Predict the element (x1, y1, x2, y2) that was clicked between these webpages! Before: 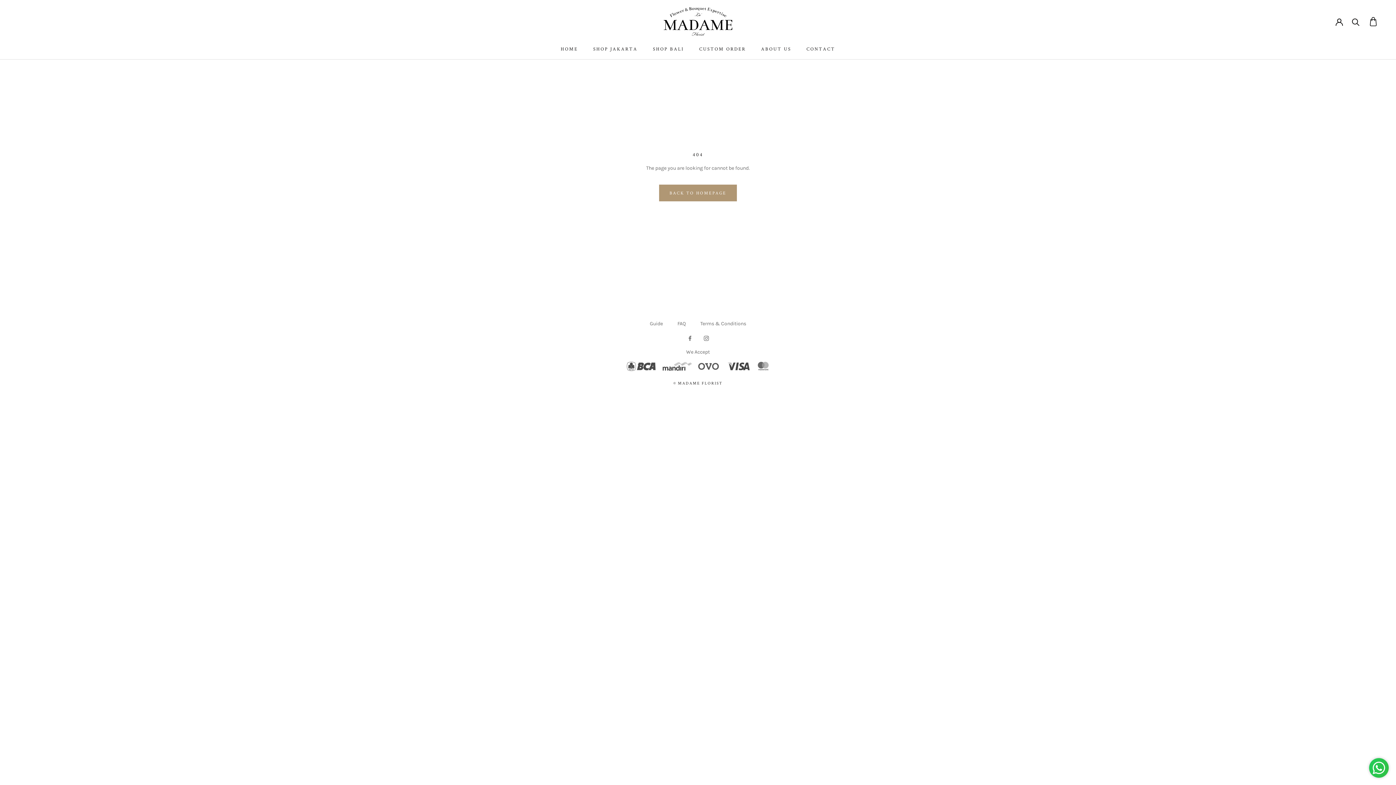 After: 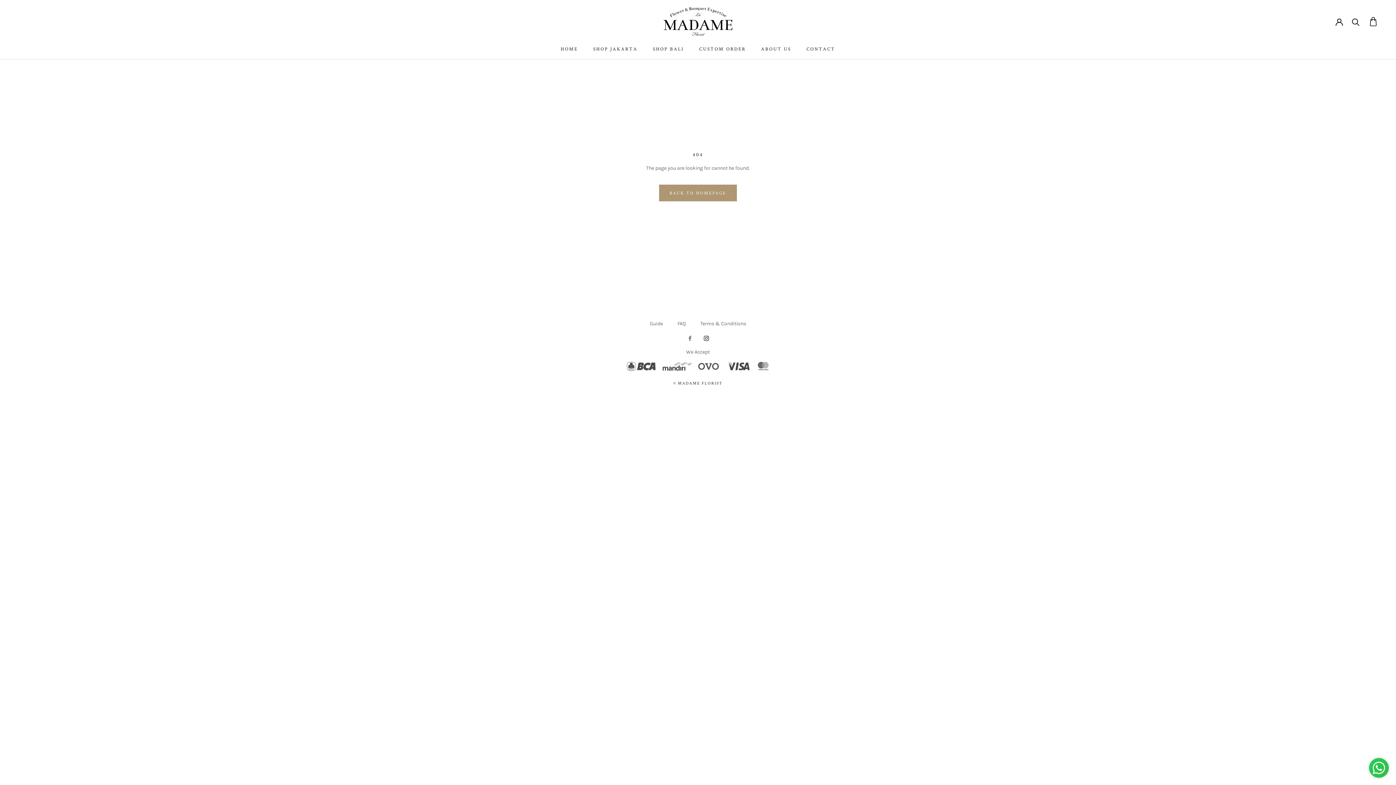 Action: bbox: (703, 333, 708, 342) label: Instagram